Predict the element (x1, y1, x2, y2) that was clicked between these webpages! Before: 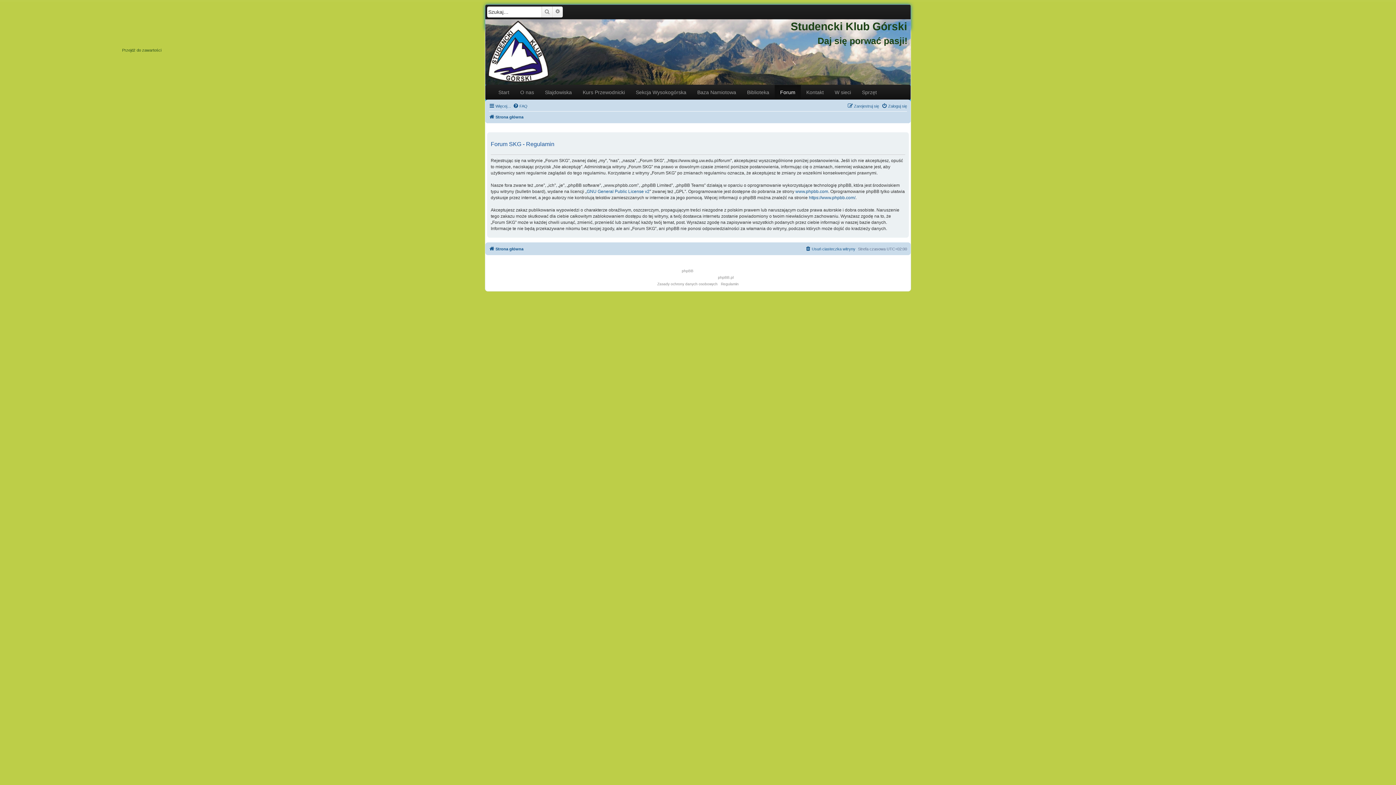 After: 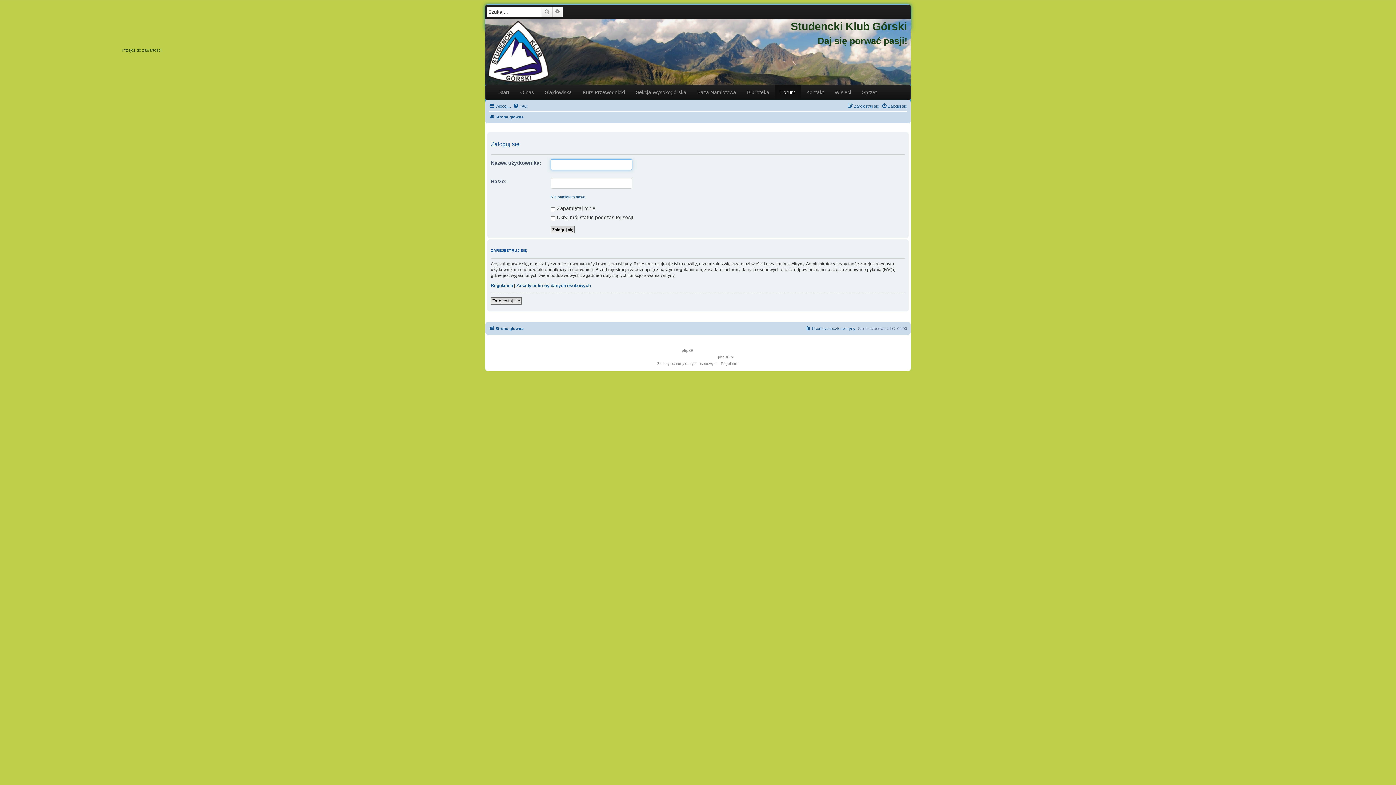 Action: bbox: (881, 101, 907, 110) label: Zaloguj się